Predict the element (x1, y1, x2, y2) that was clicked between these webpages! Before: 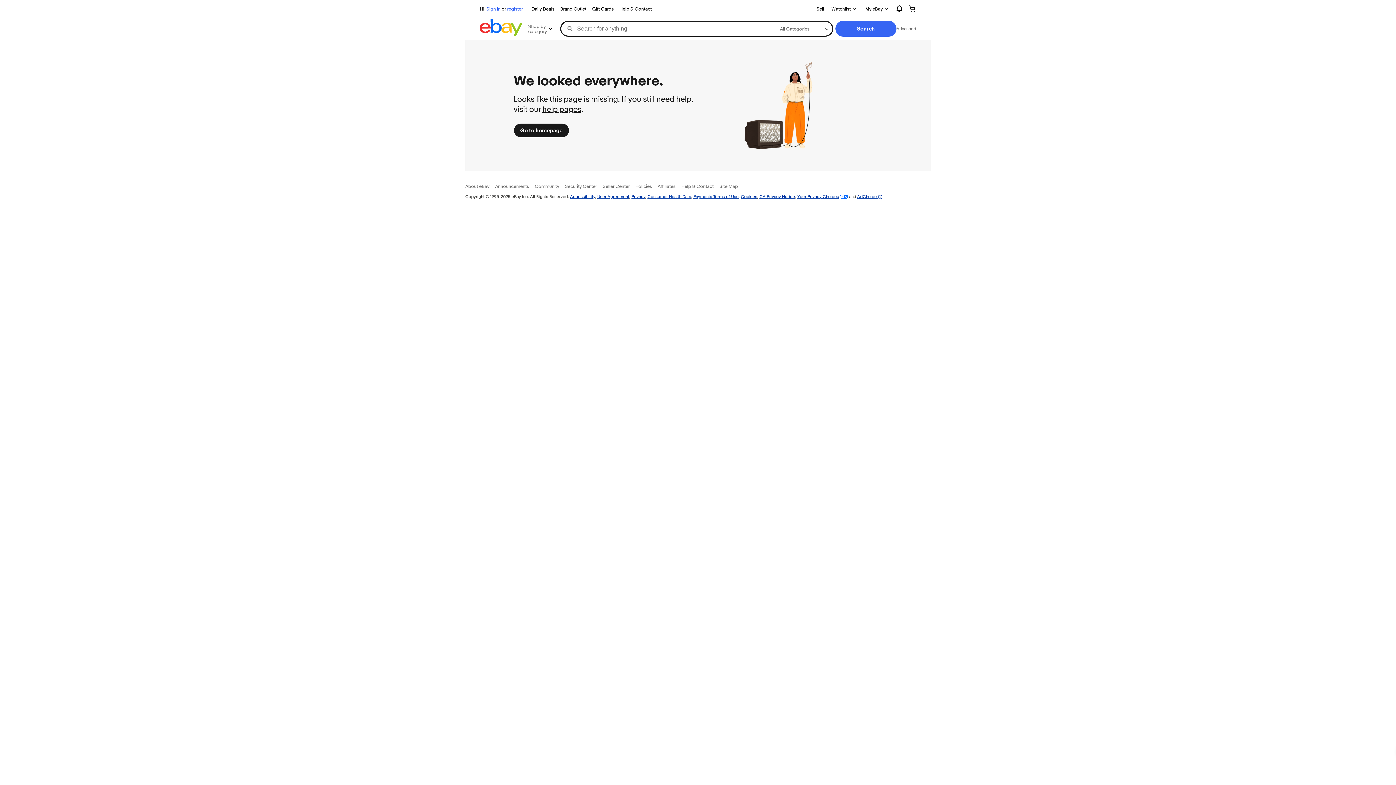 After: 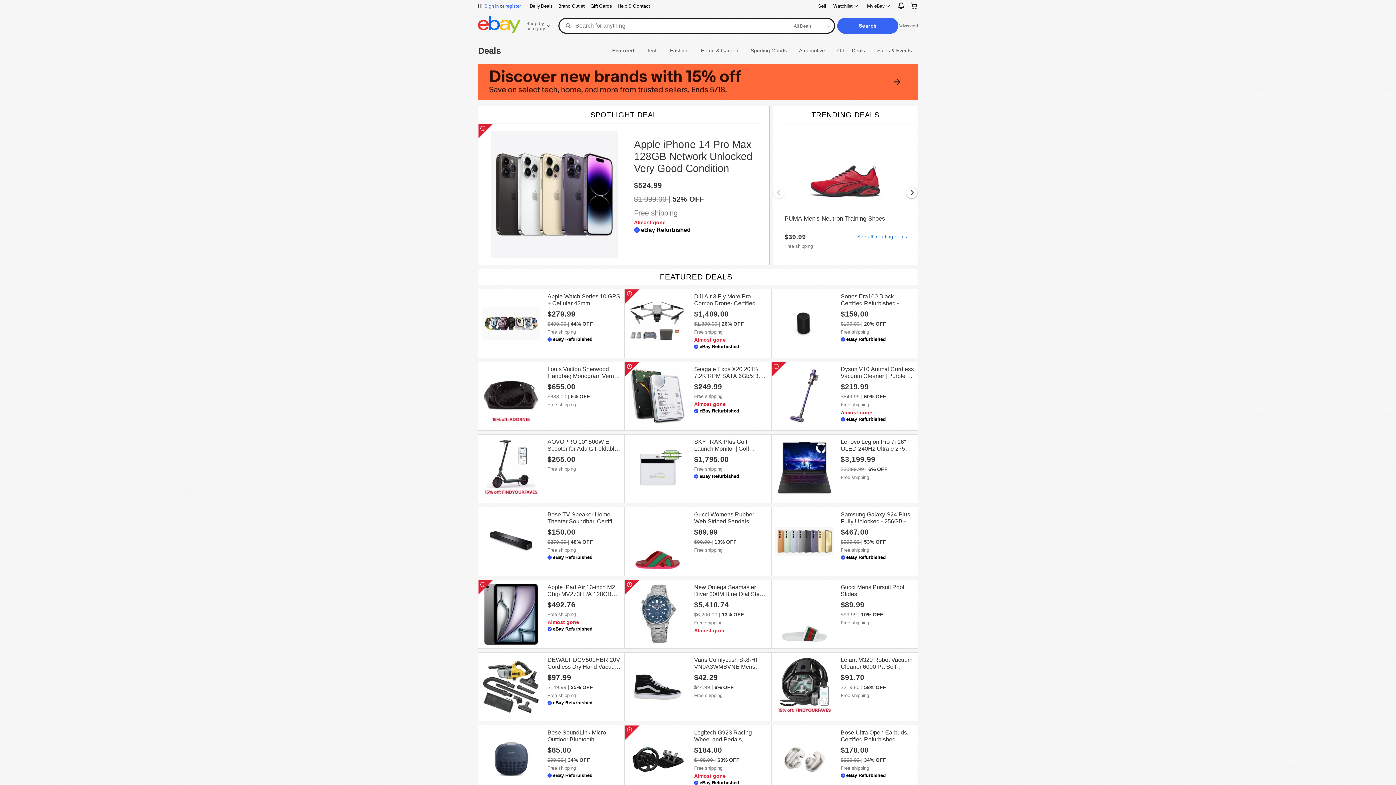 Action: label: Daily Deals bbox: (528, 4, 557, 13)